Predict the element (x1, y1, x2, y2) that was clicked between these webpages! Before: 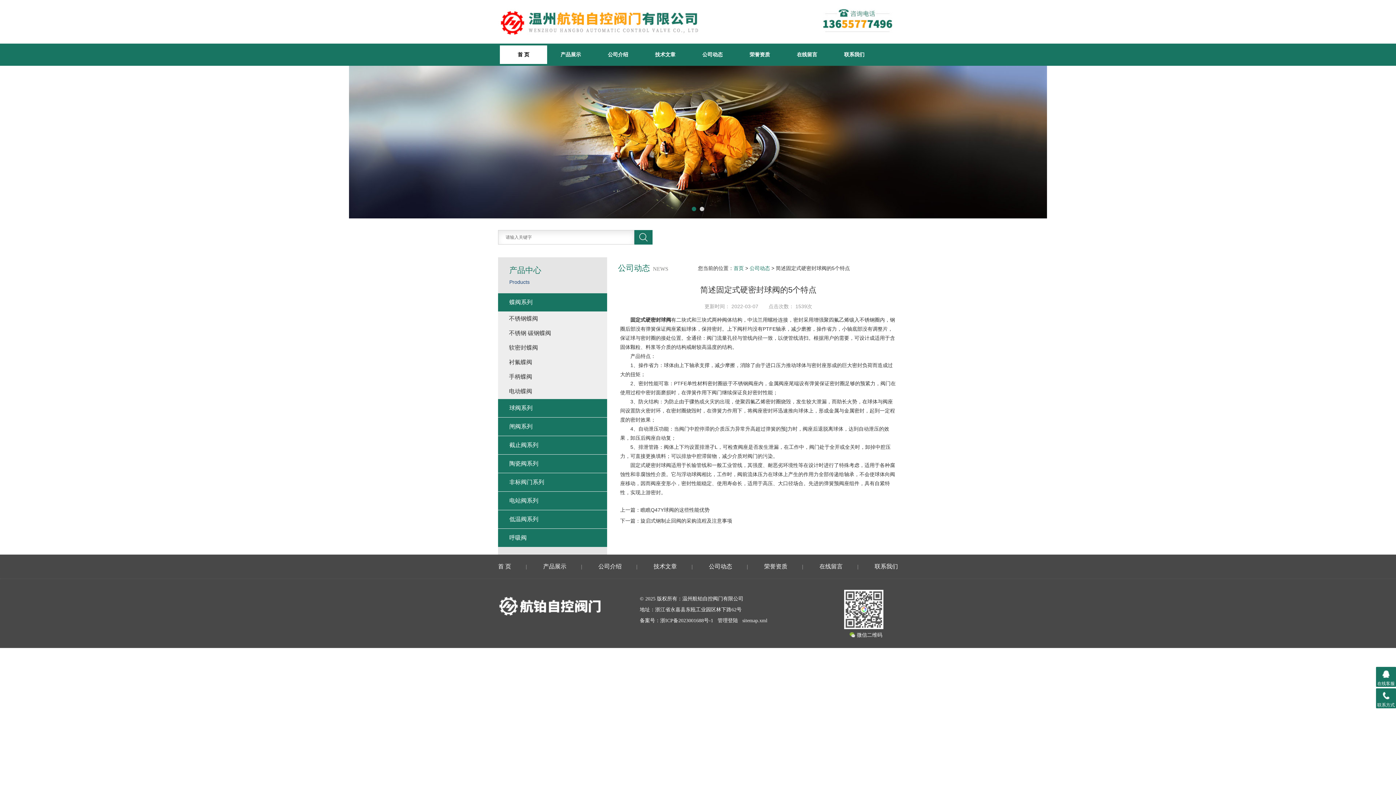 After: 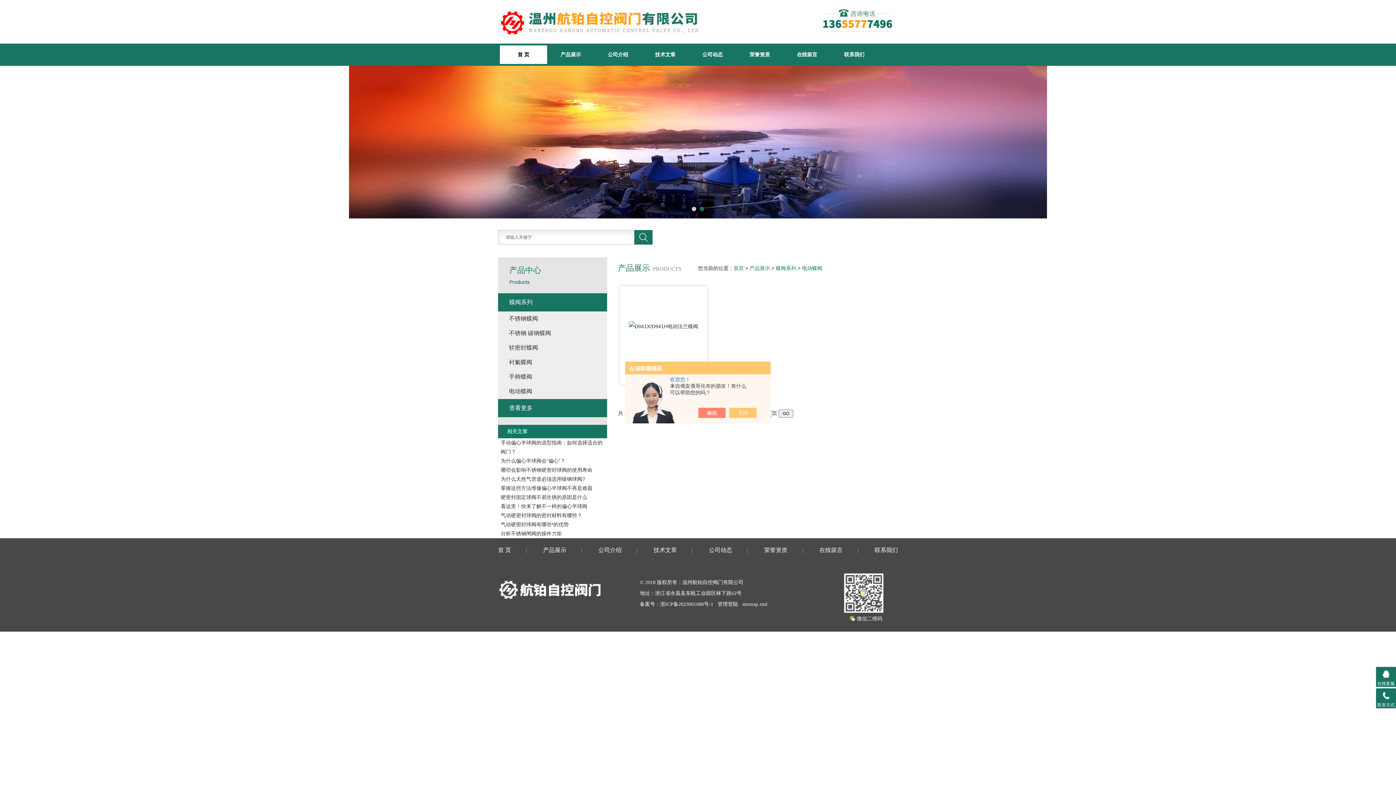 Action: bbox: (505, 384, 607, 398) label: 电动蝶阀